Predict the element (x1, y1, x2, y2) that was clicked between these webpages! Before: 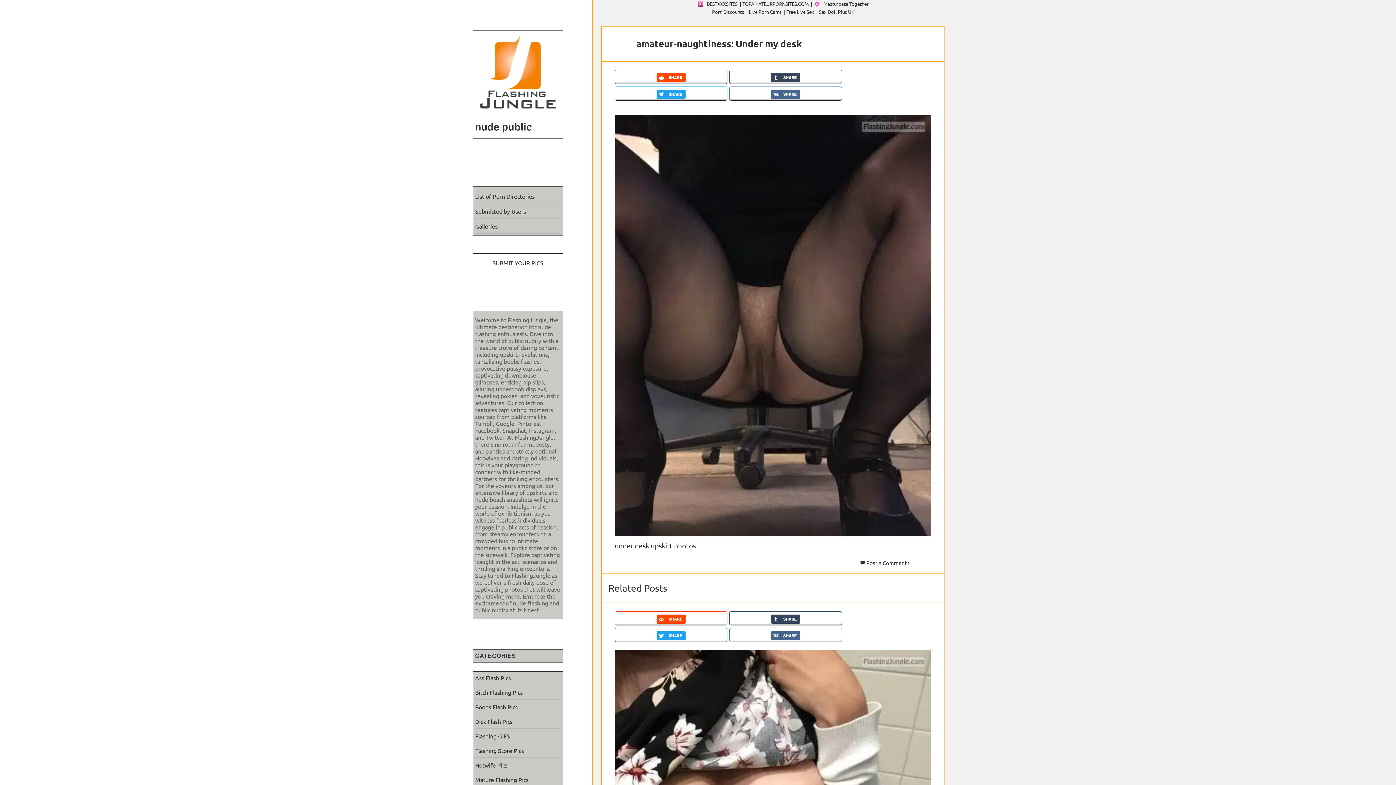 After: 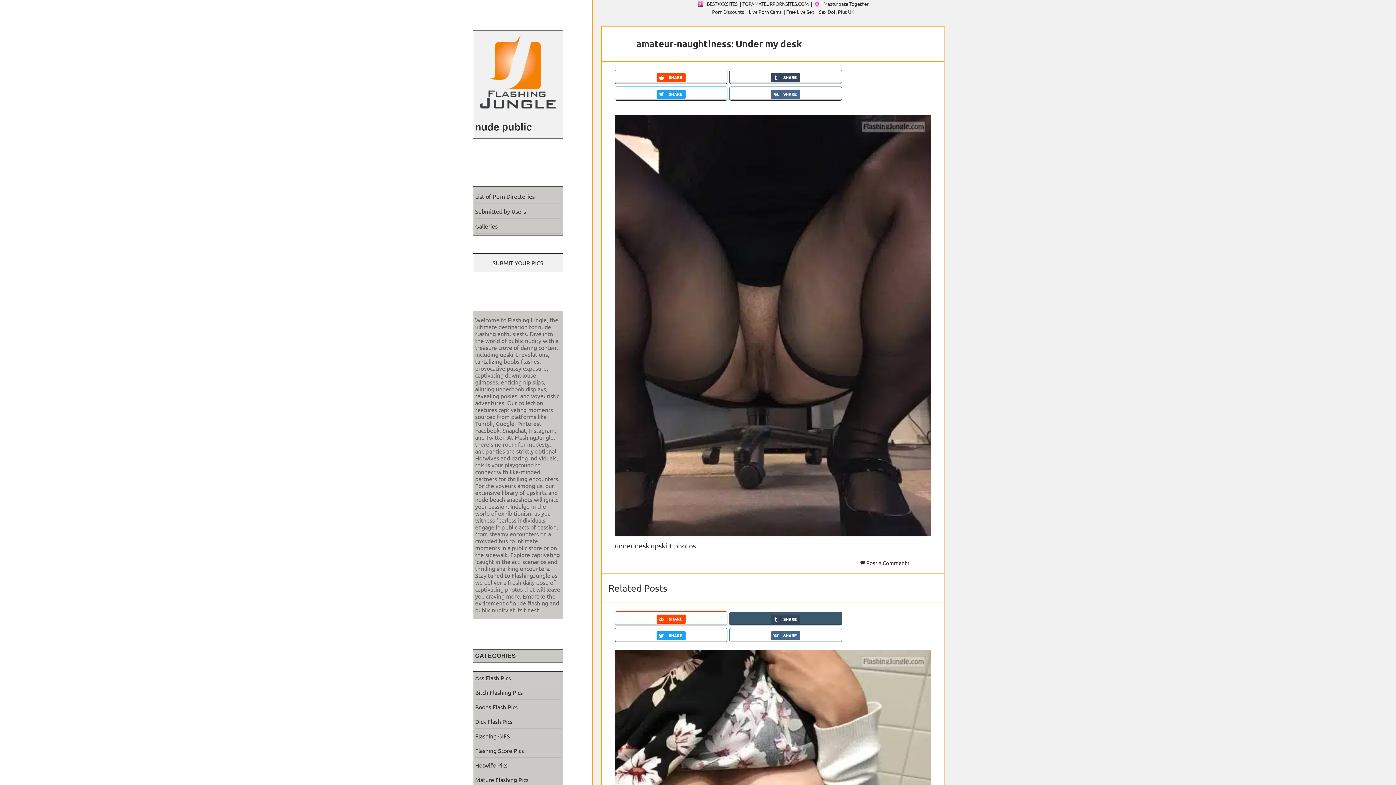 Action: bbox: (729, 611, 842, 625)